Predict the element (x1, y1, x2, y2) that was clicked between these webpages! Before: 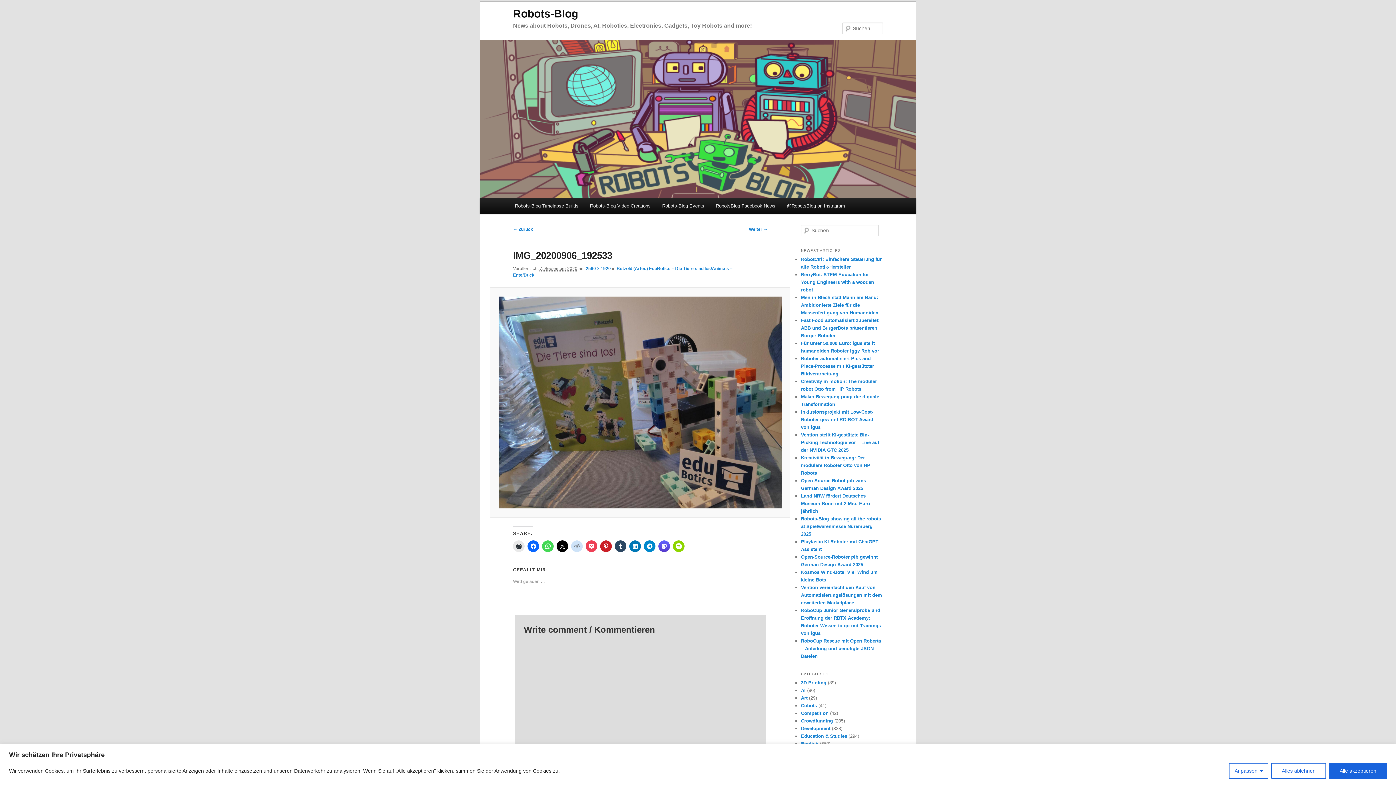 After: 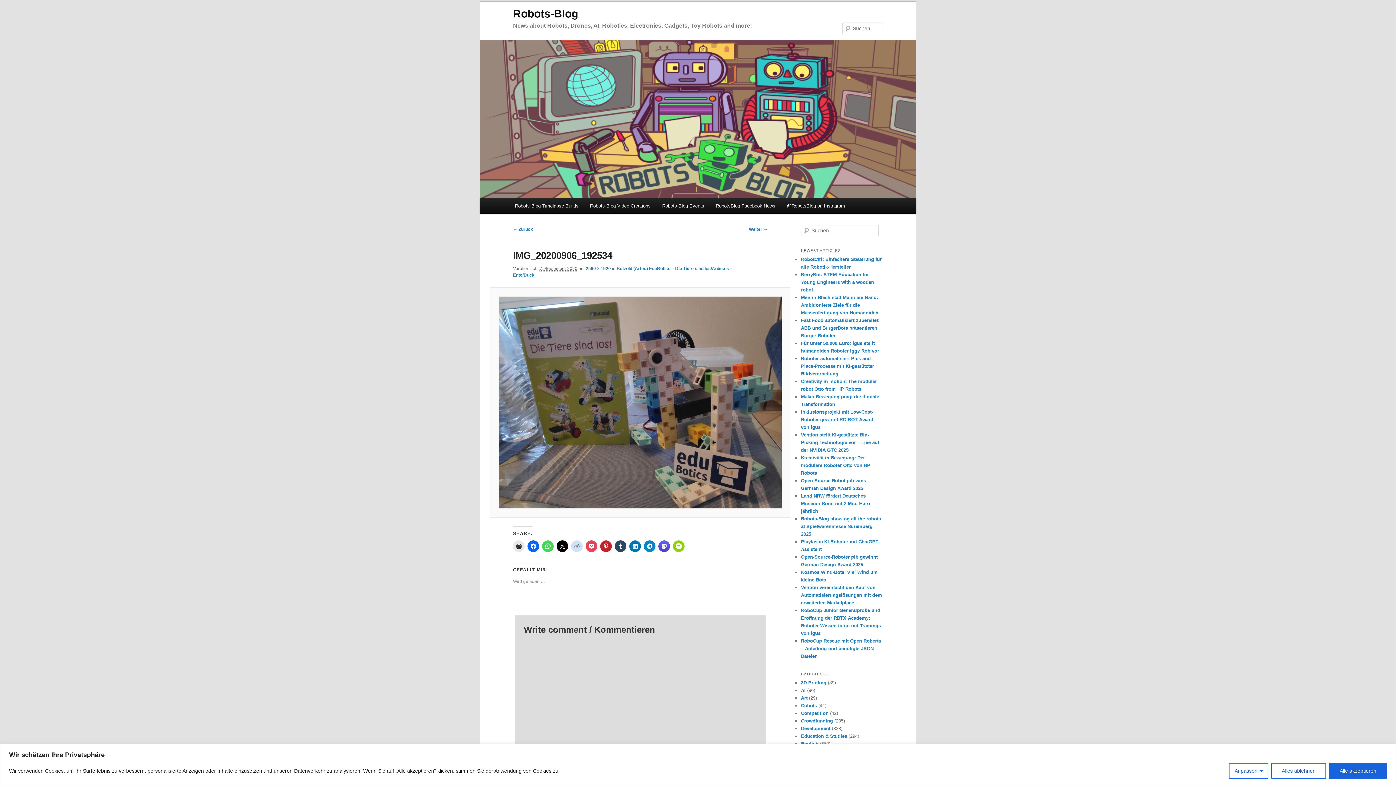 Action: bbox: (499, 296, 781, 508)